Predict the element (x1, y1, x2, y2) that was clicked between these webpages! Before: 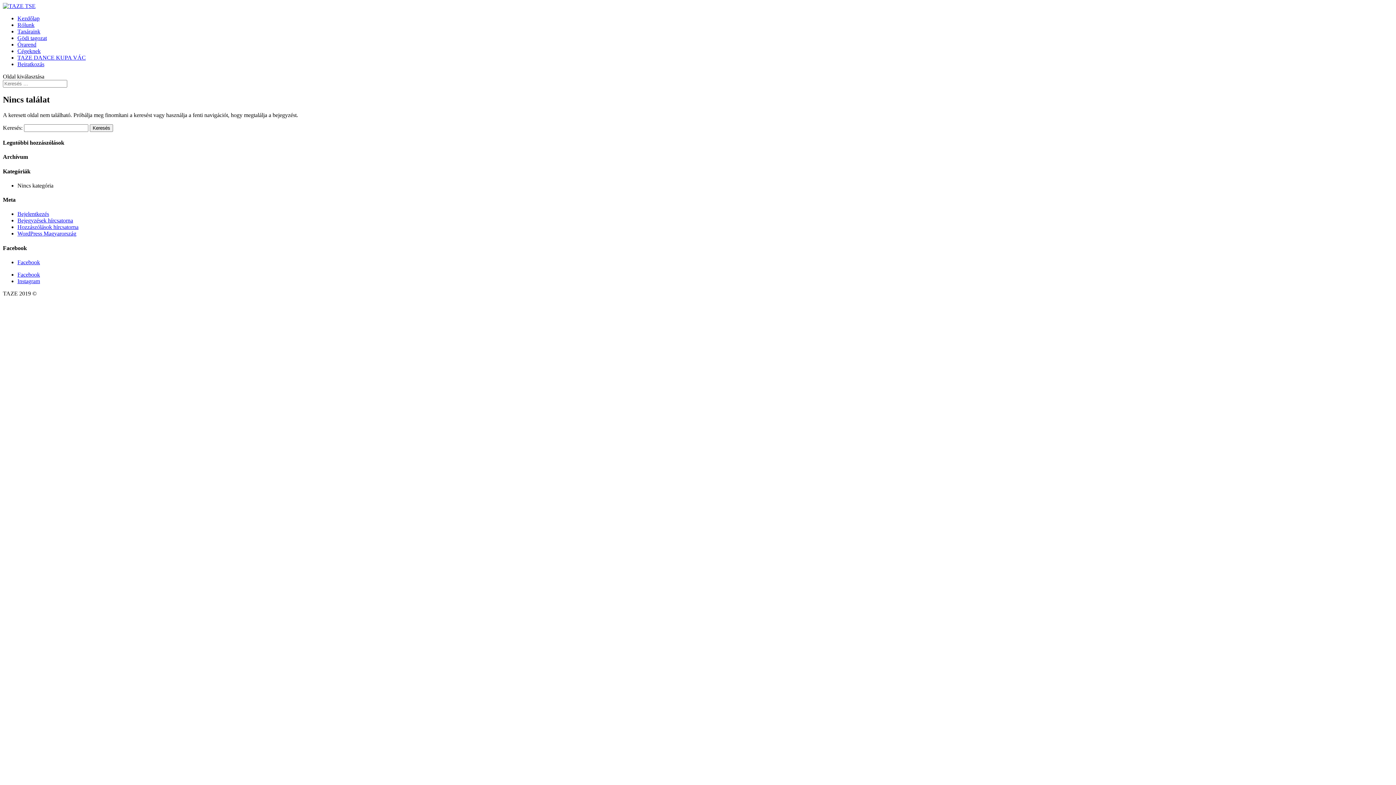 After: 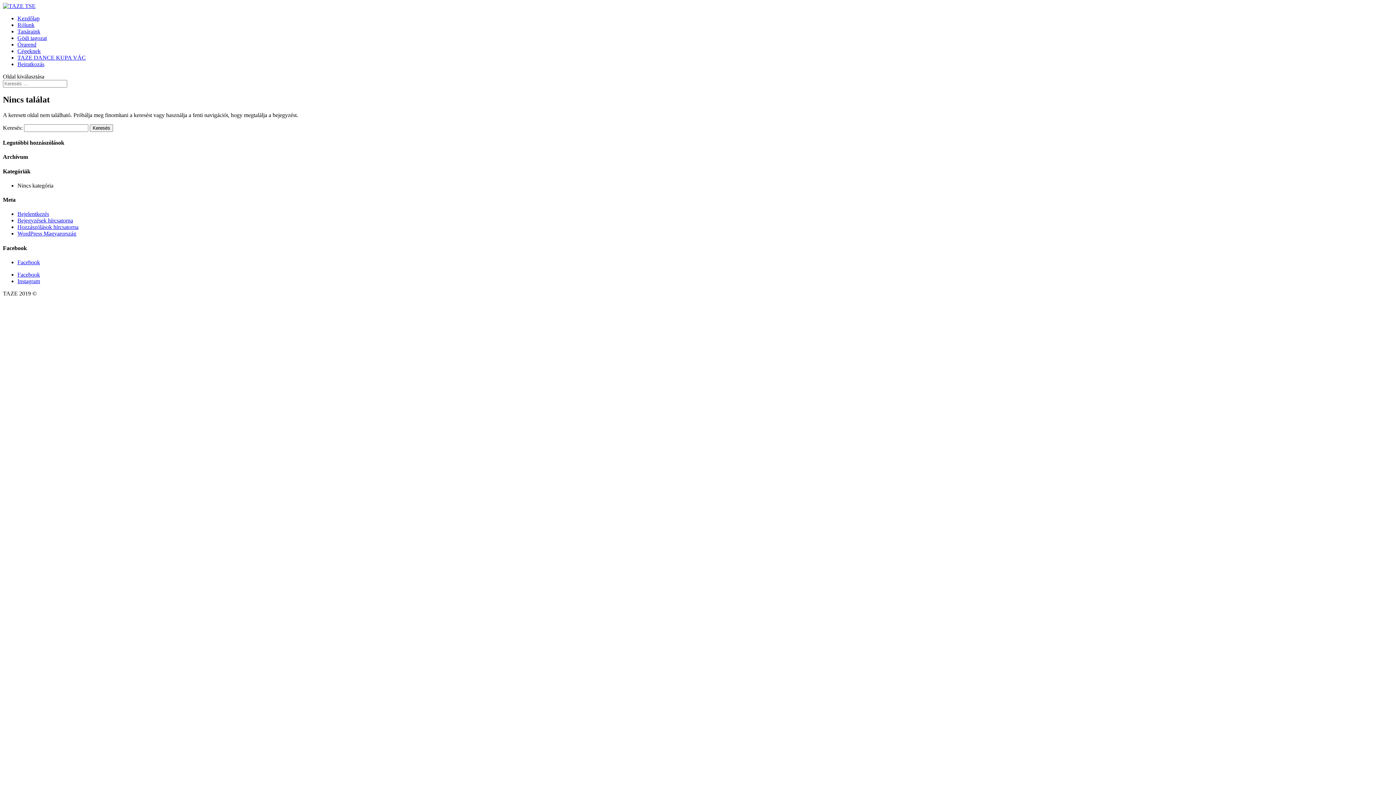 Action: bbox: (17, 259, 40, 265) label: Facebook